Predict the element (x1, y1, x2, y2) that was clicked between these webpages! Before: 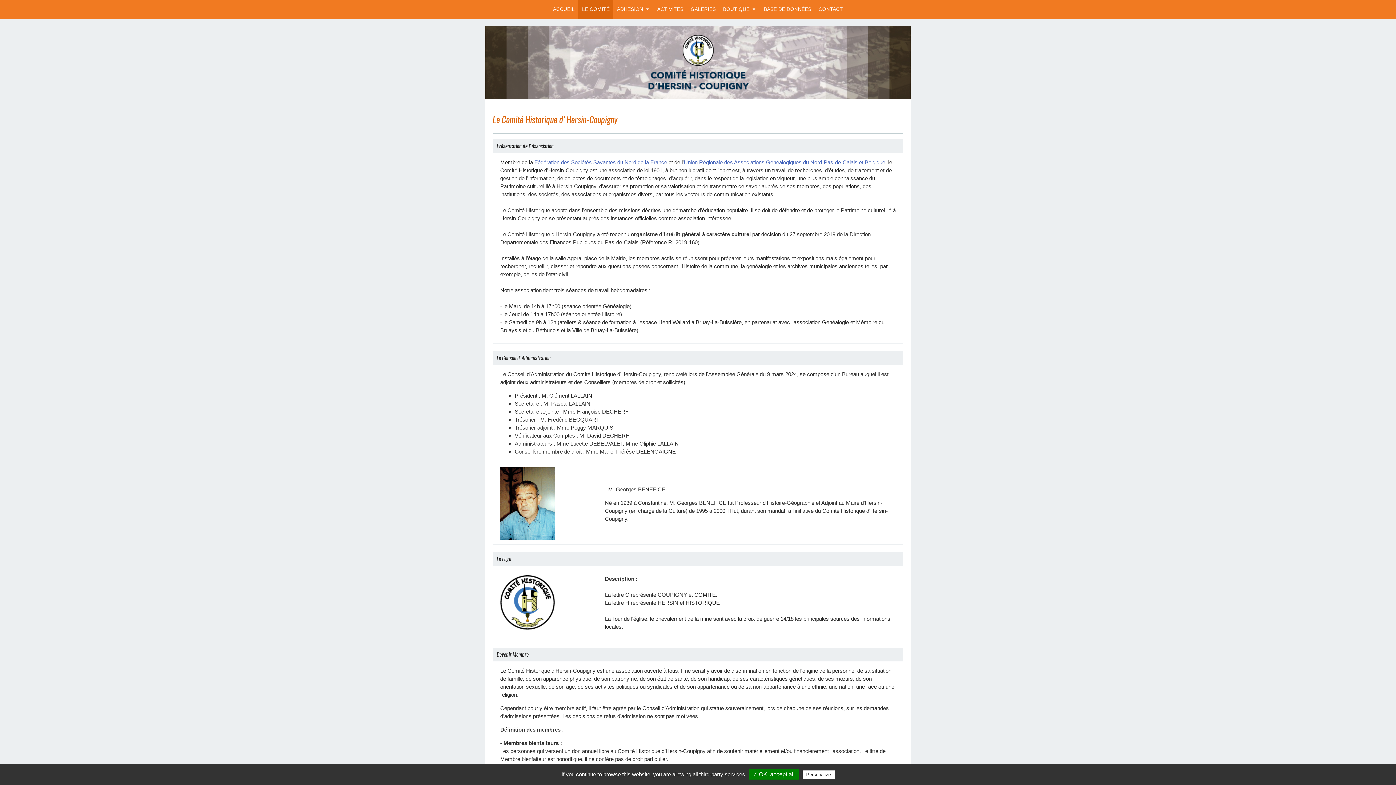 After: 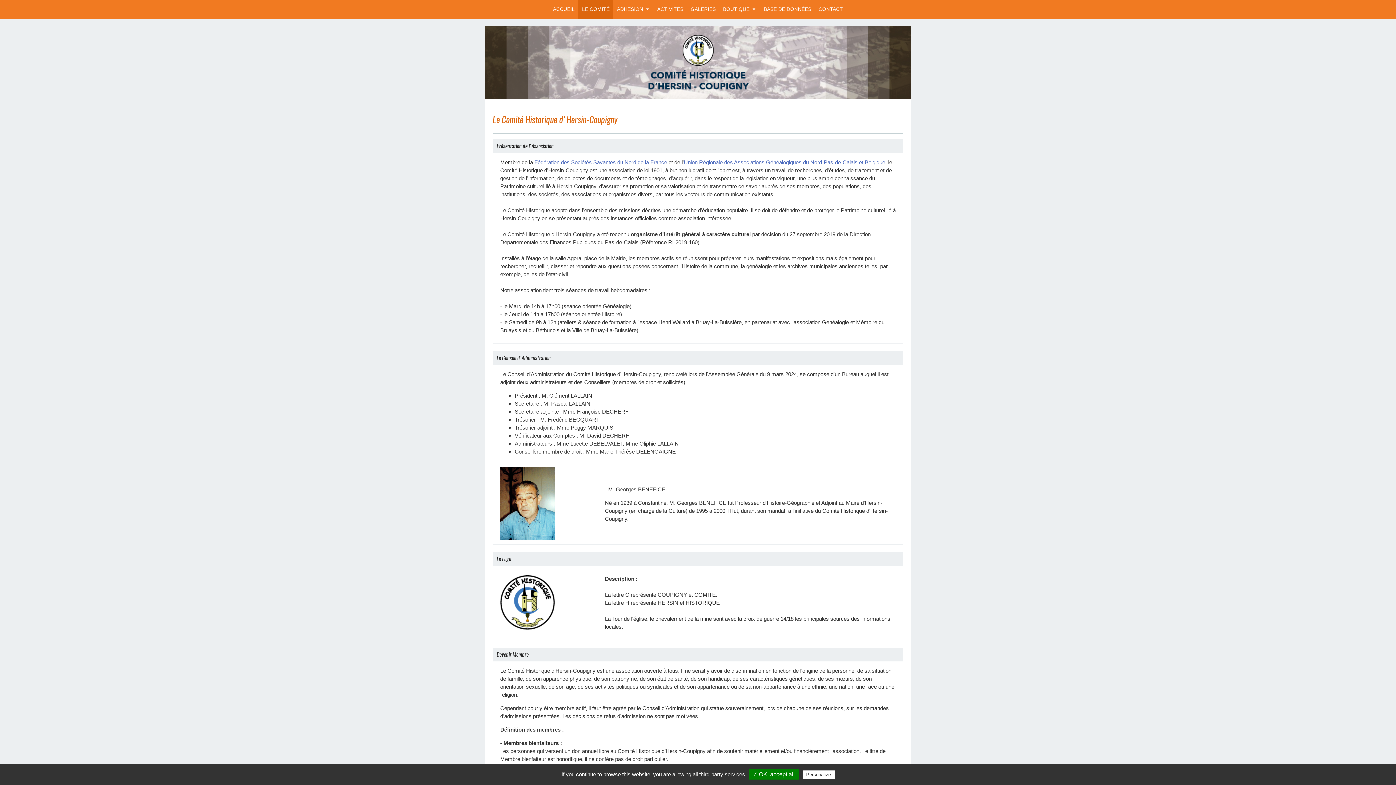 Action: bbox: (684, 159, 885, 165) label: Union Régionale des Associations Généalogiques du Nord-Pas-de-Calais et Belgique